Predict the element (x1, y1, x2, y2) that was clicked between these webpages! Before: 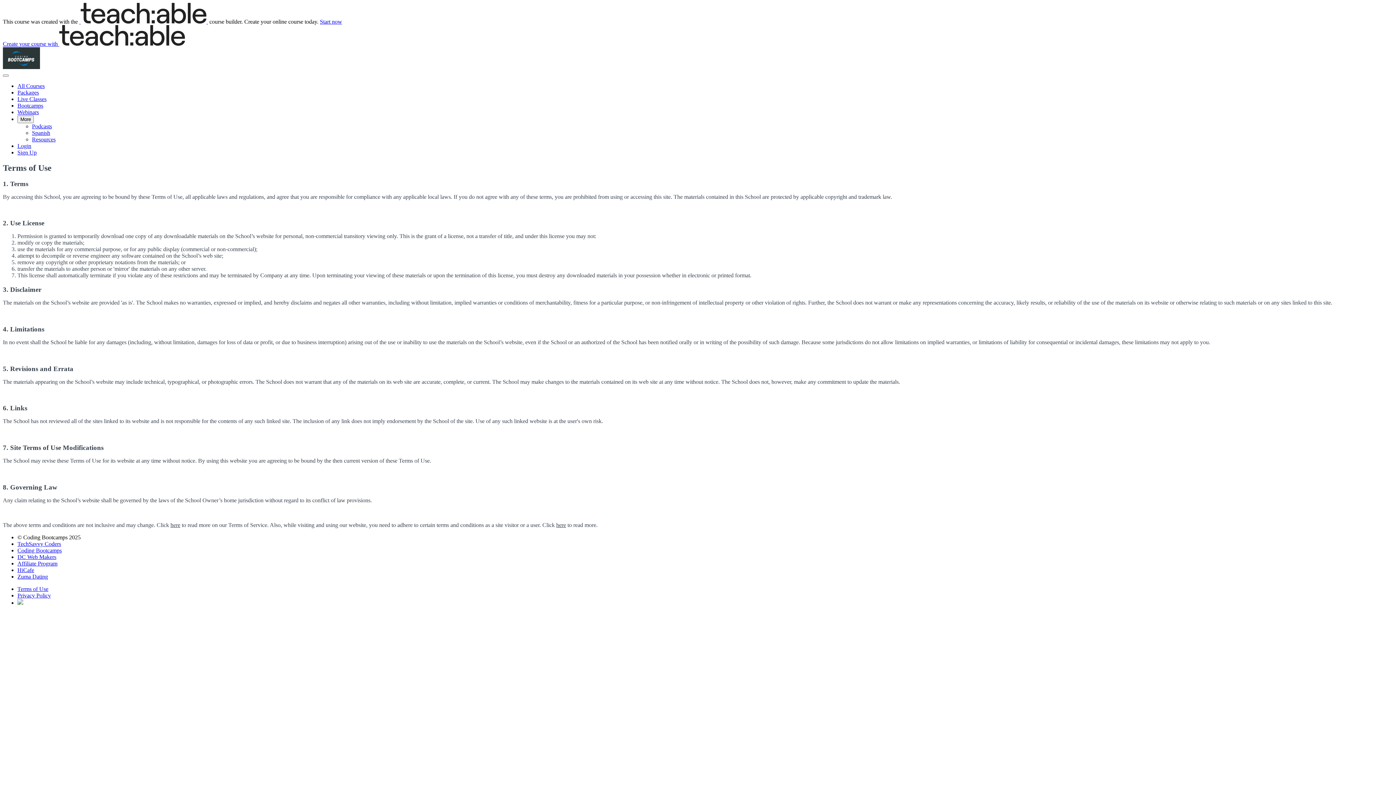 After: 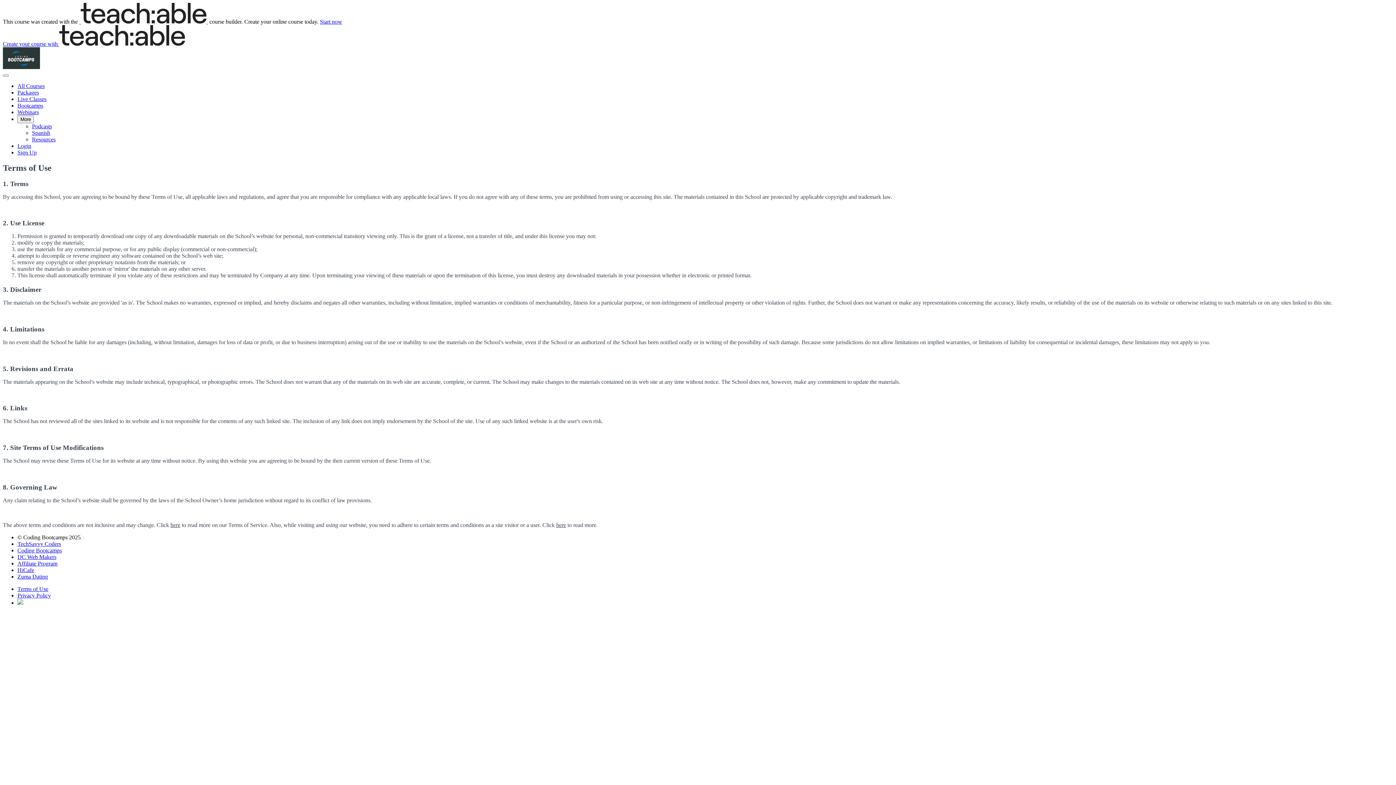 Action: label: HiCafe bbox: (17, 567, 34, 573)